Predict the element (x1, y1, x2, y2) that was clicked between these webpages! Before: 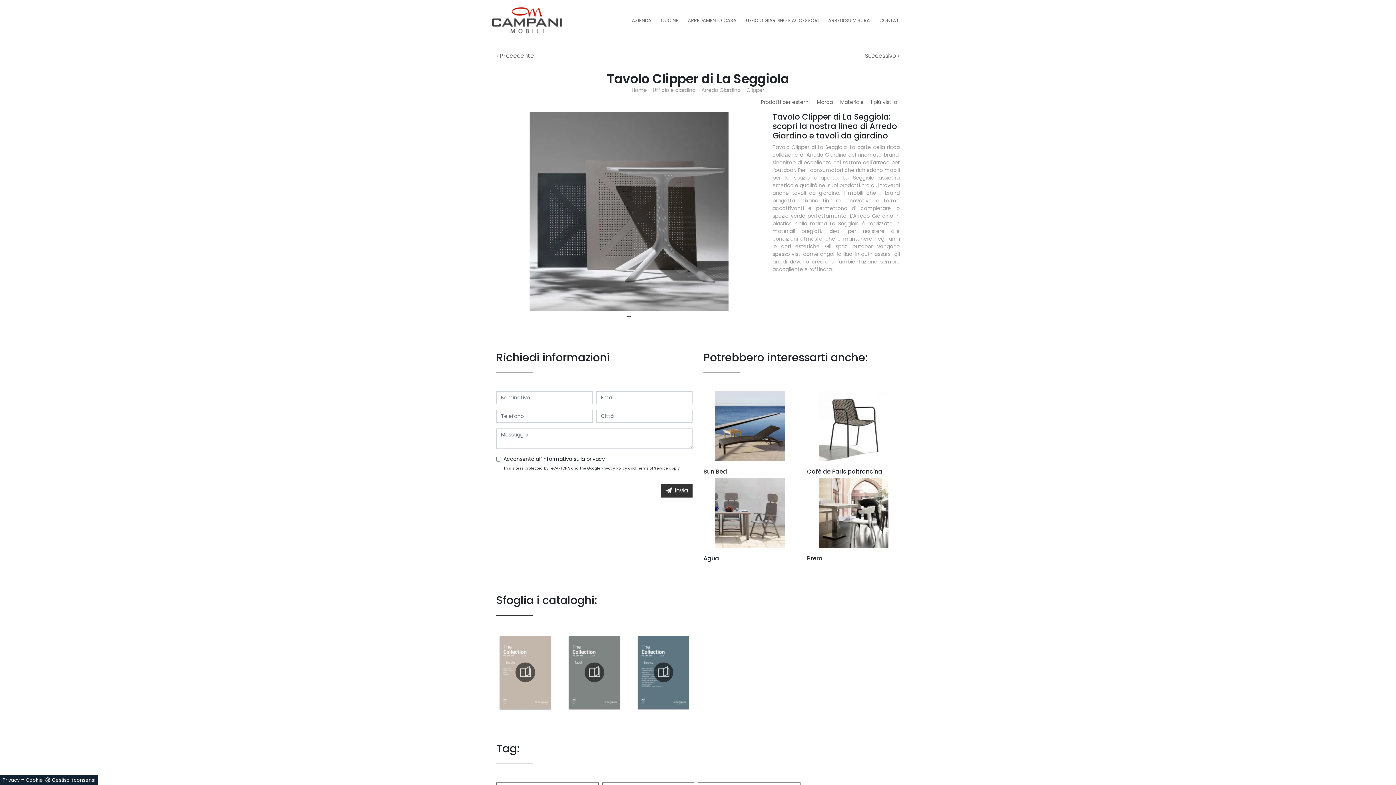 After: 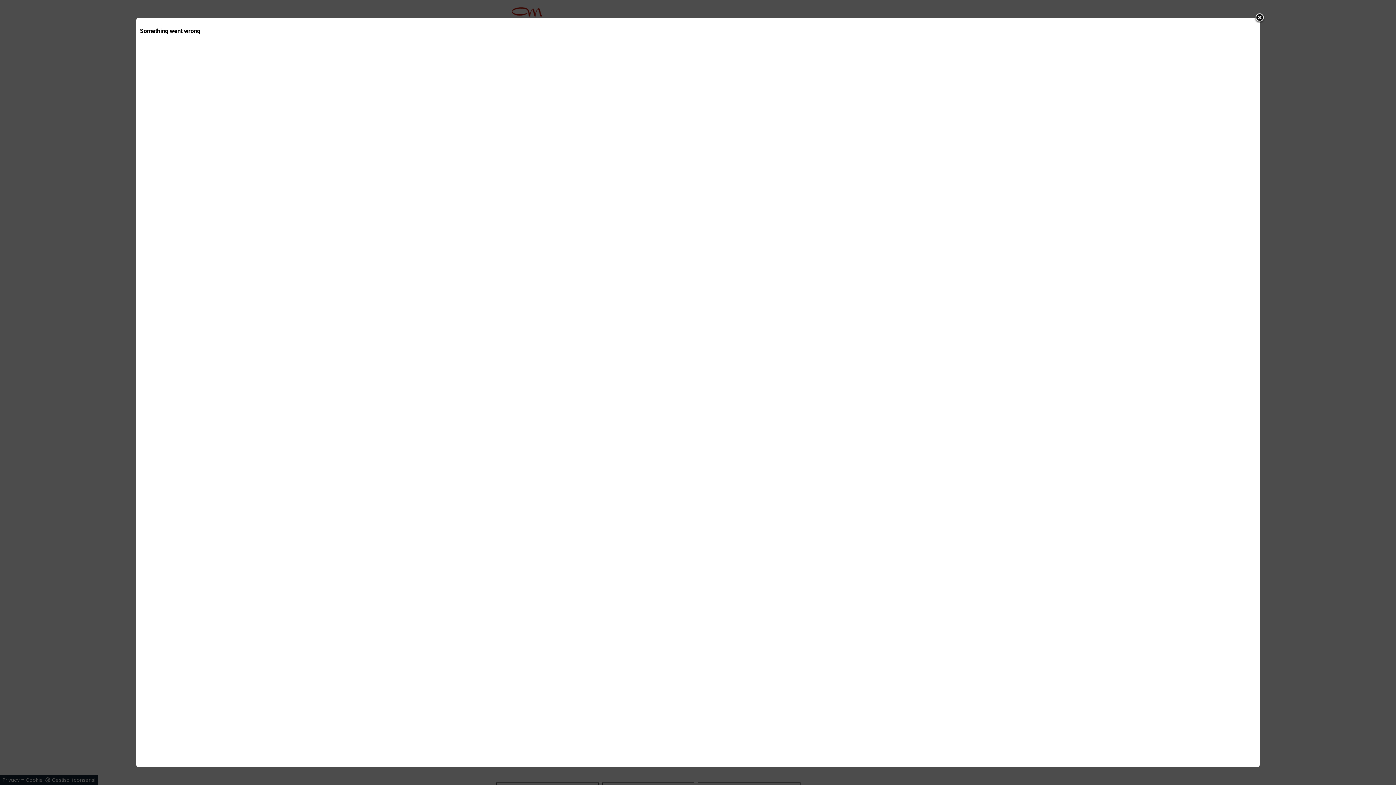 Action: bbox: (496, 634, 554, 710)